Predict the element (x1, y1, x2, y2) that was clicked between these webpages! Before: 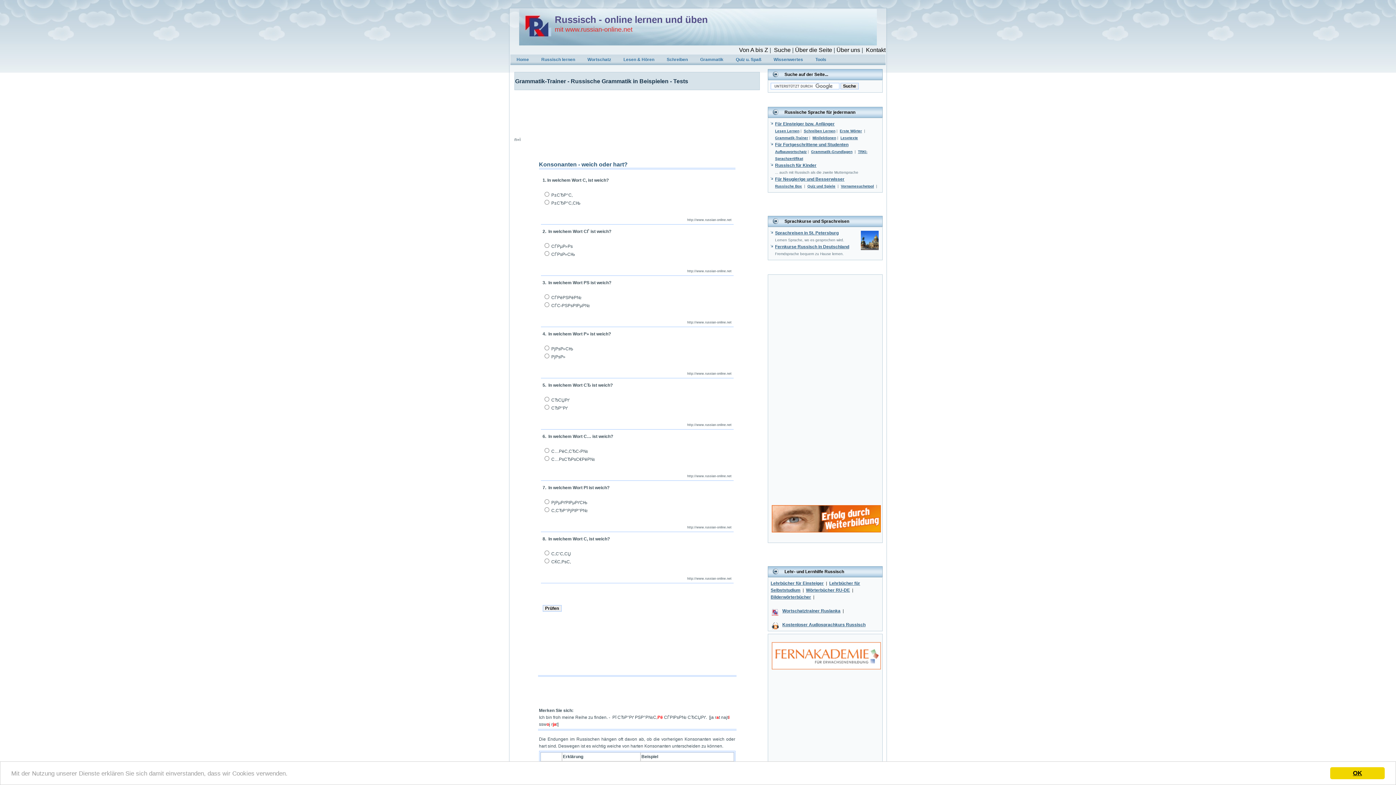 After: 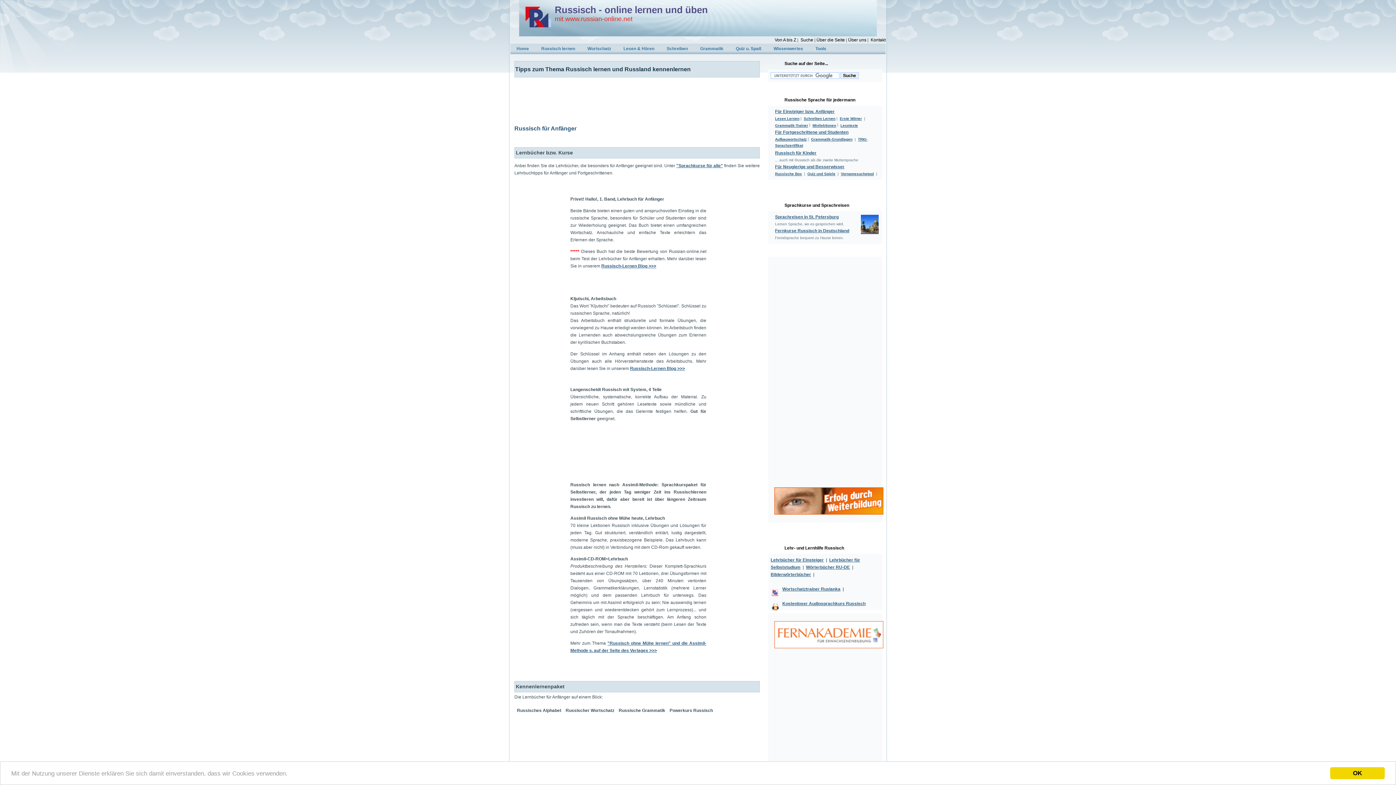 Action: bbox: (770, 581, 824, 586) label: Lehrbücher für Einsteiger